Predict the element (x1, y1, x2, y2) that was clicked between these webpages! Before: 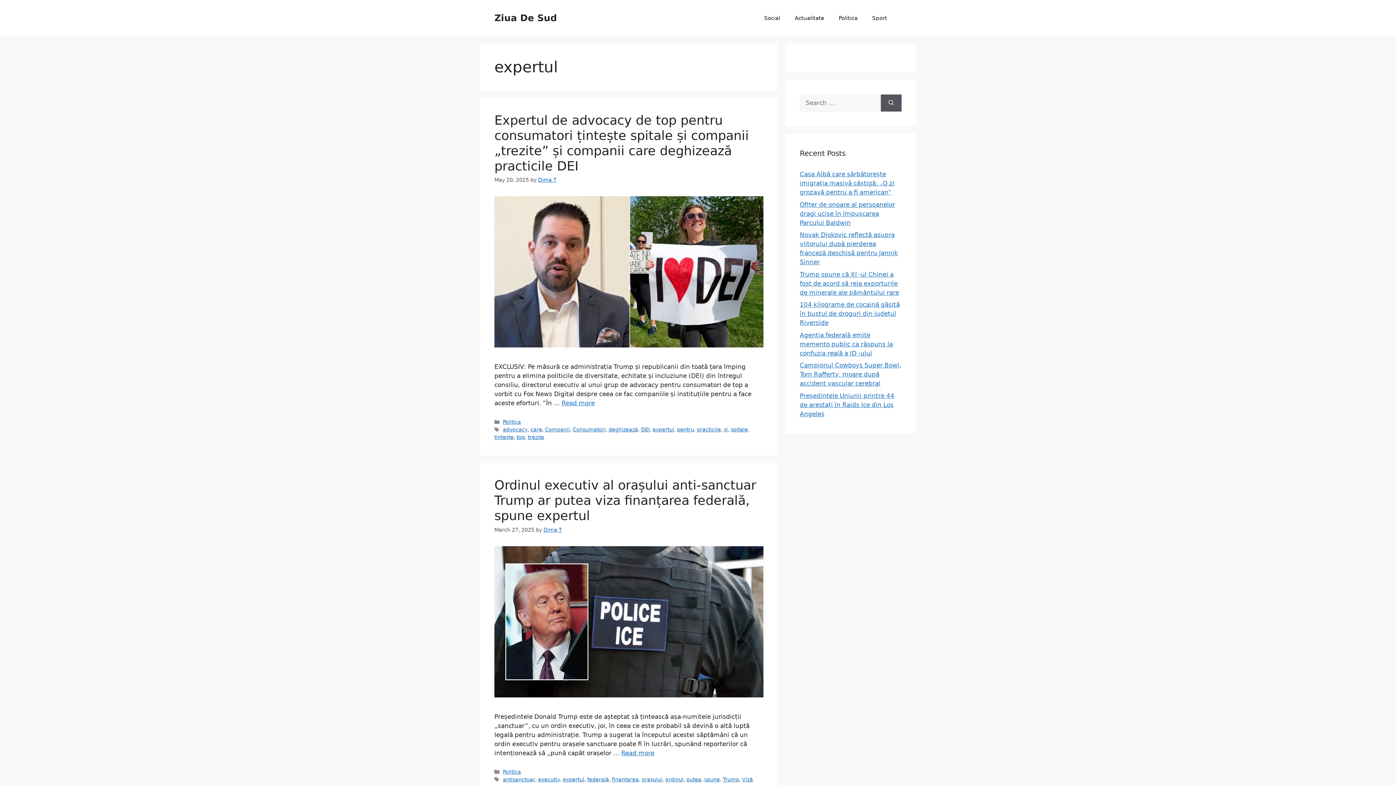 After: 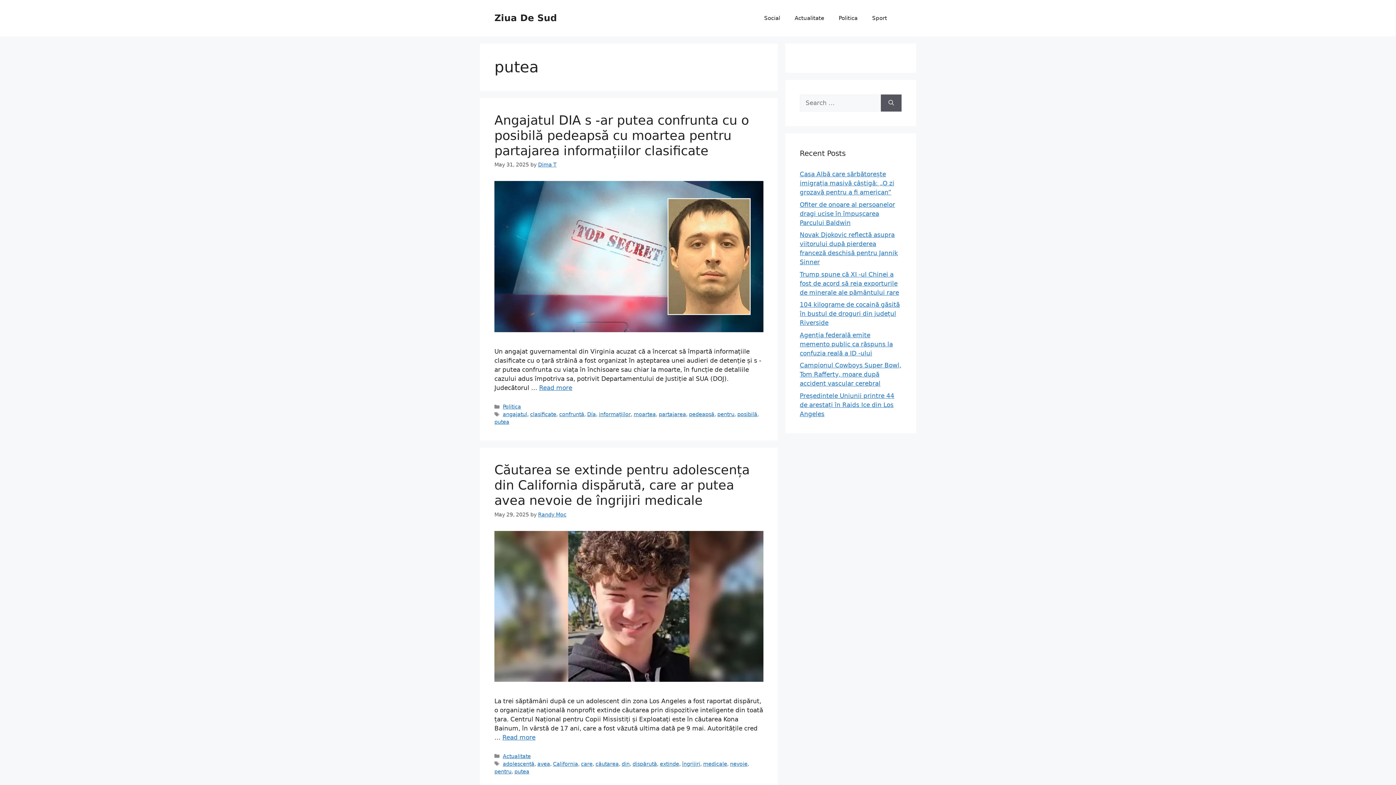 Action: label: putea bbox: (686, 776, 701, 782)